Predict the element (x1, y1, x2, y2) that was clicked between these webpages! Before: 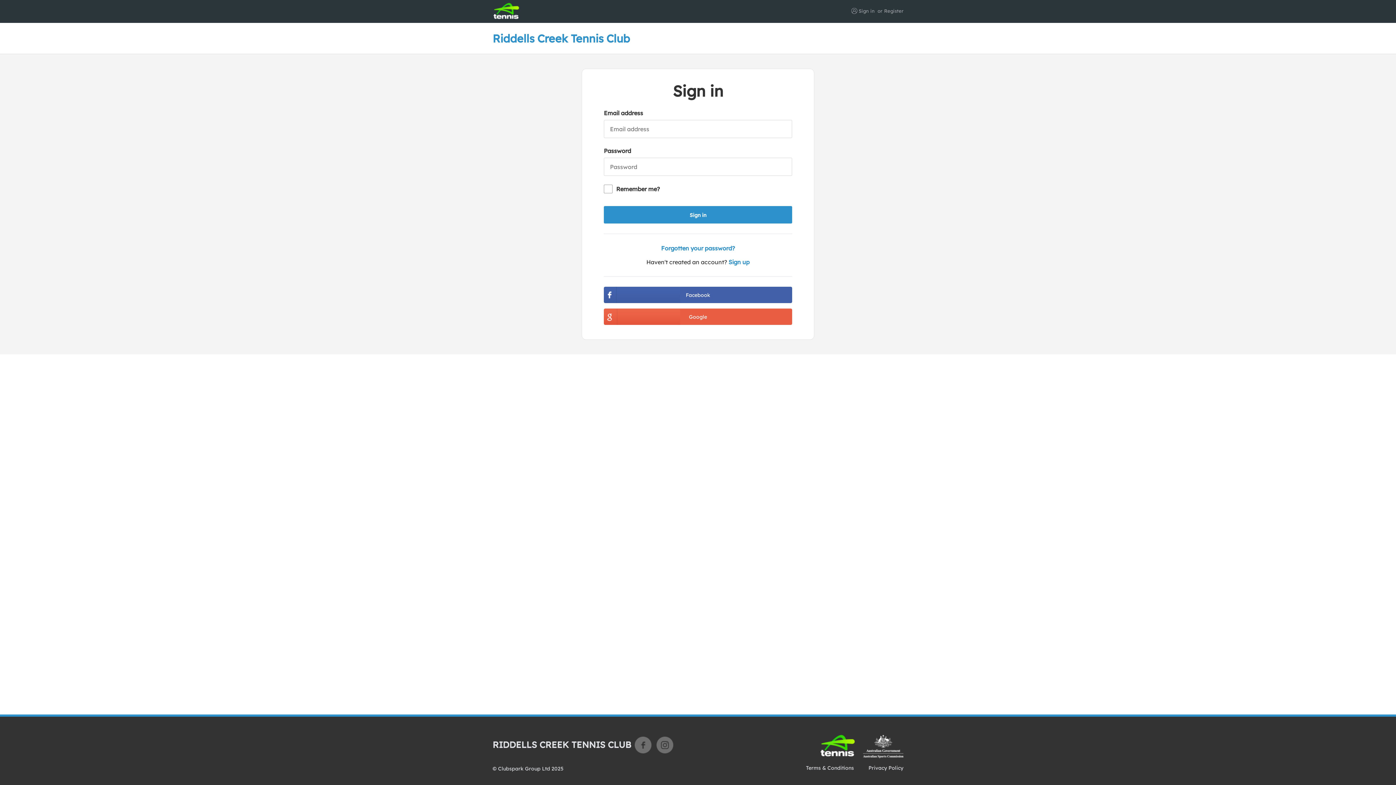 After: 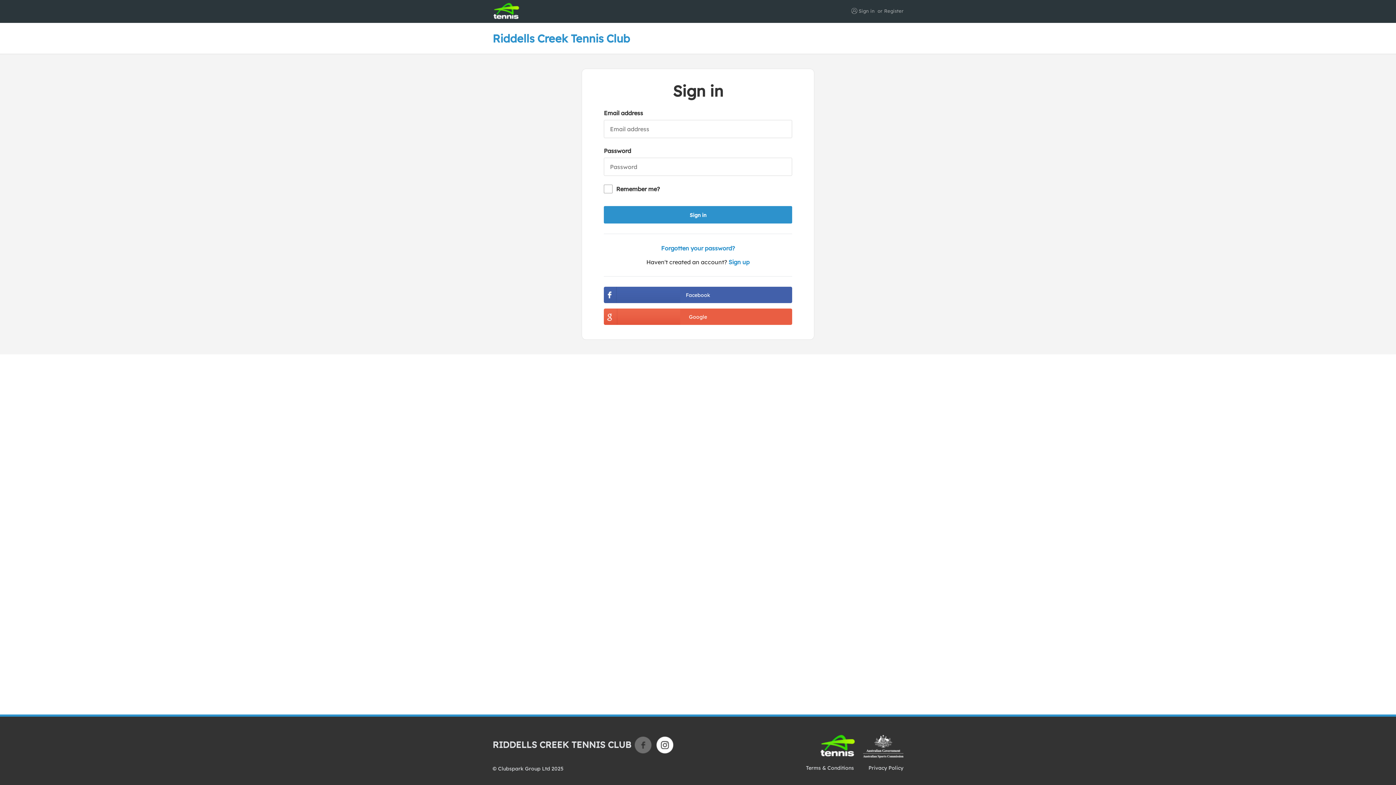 Action: label: Instagram bbox: (656, 737, 673, 753)